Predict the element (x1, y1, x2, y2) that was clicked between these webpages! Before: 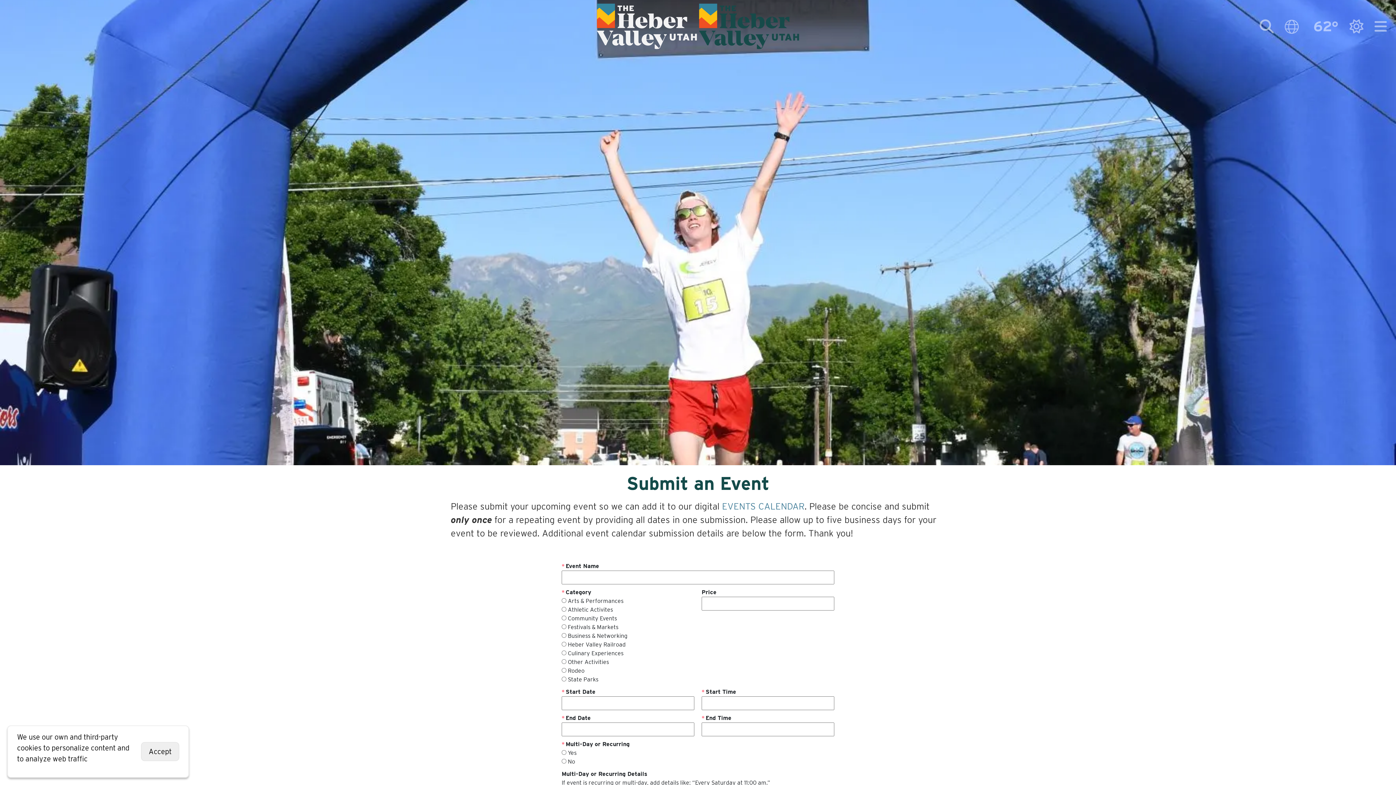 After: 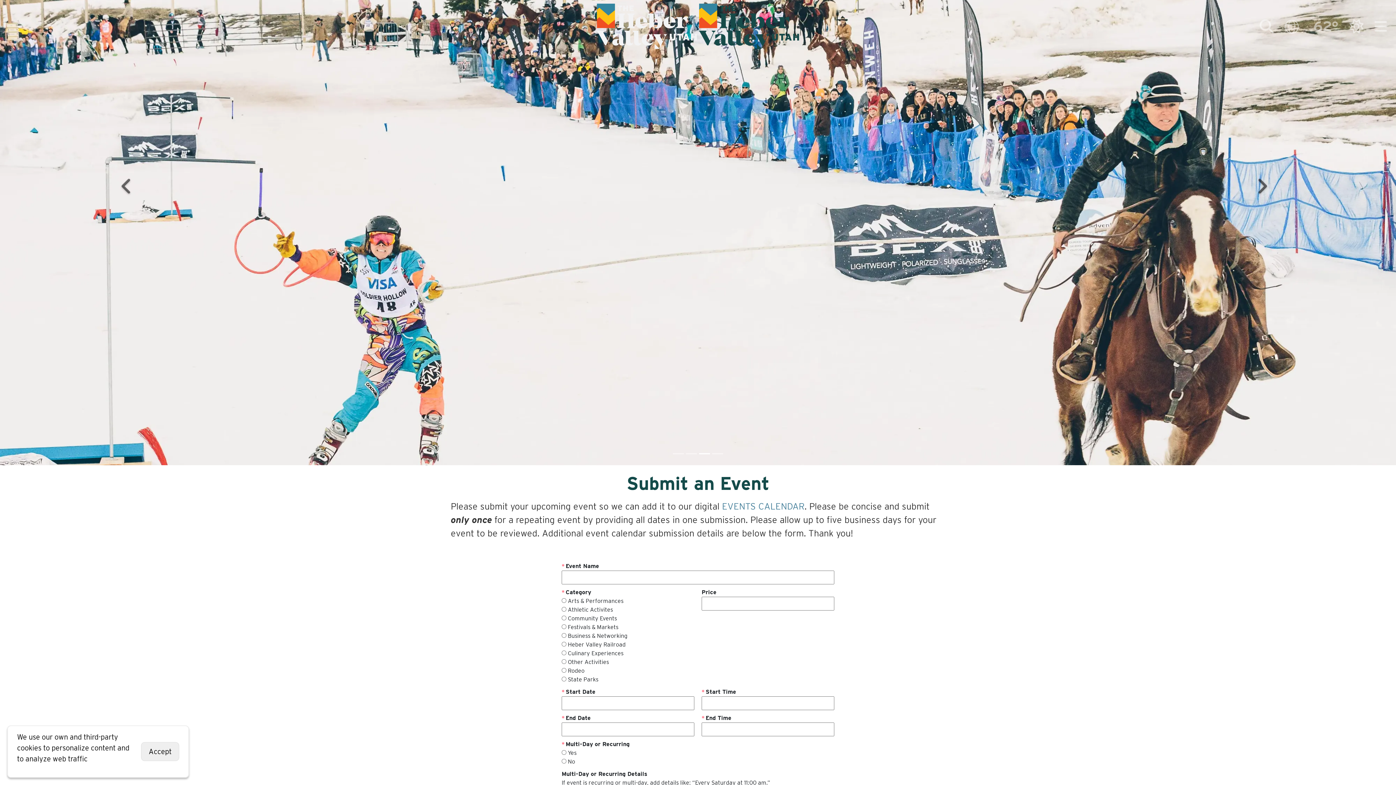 Action: label: Next bbox: (1157, 0, 1367, 372)